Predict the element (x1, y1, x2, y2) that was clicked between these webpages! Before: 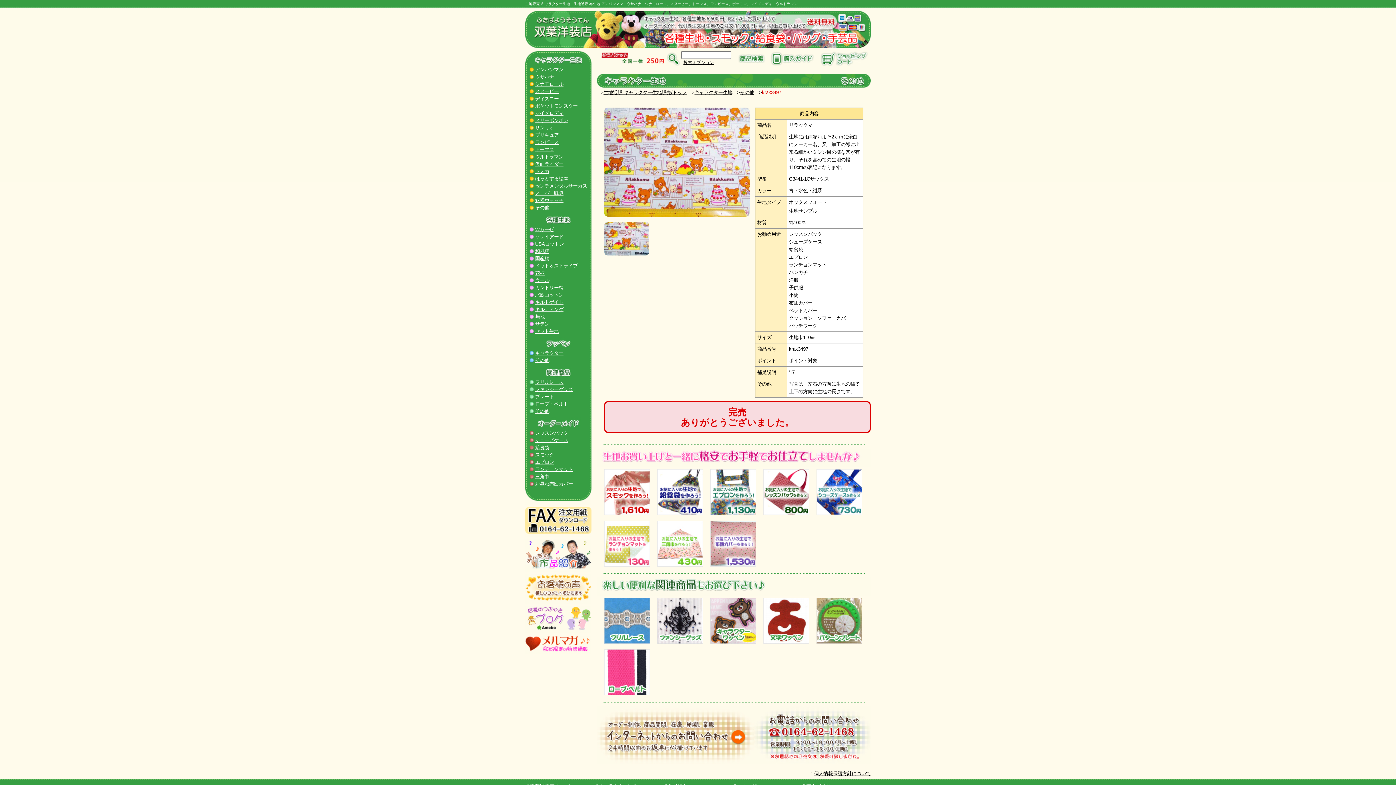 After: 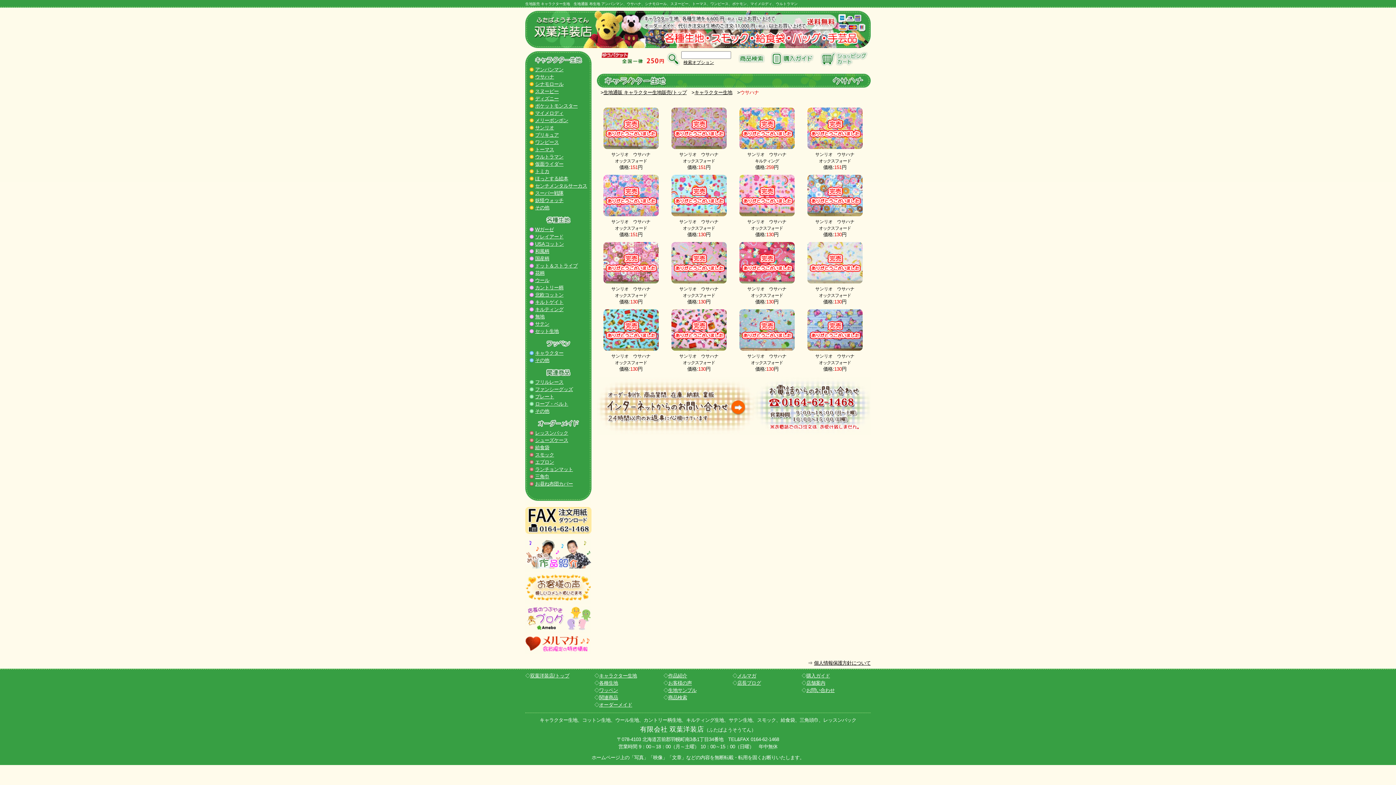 Action: label: ウサハナ bbox: (535, 74, 554, 79)